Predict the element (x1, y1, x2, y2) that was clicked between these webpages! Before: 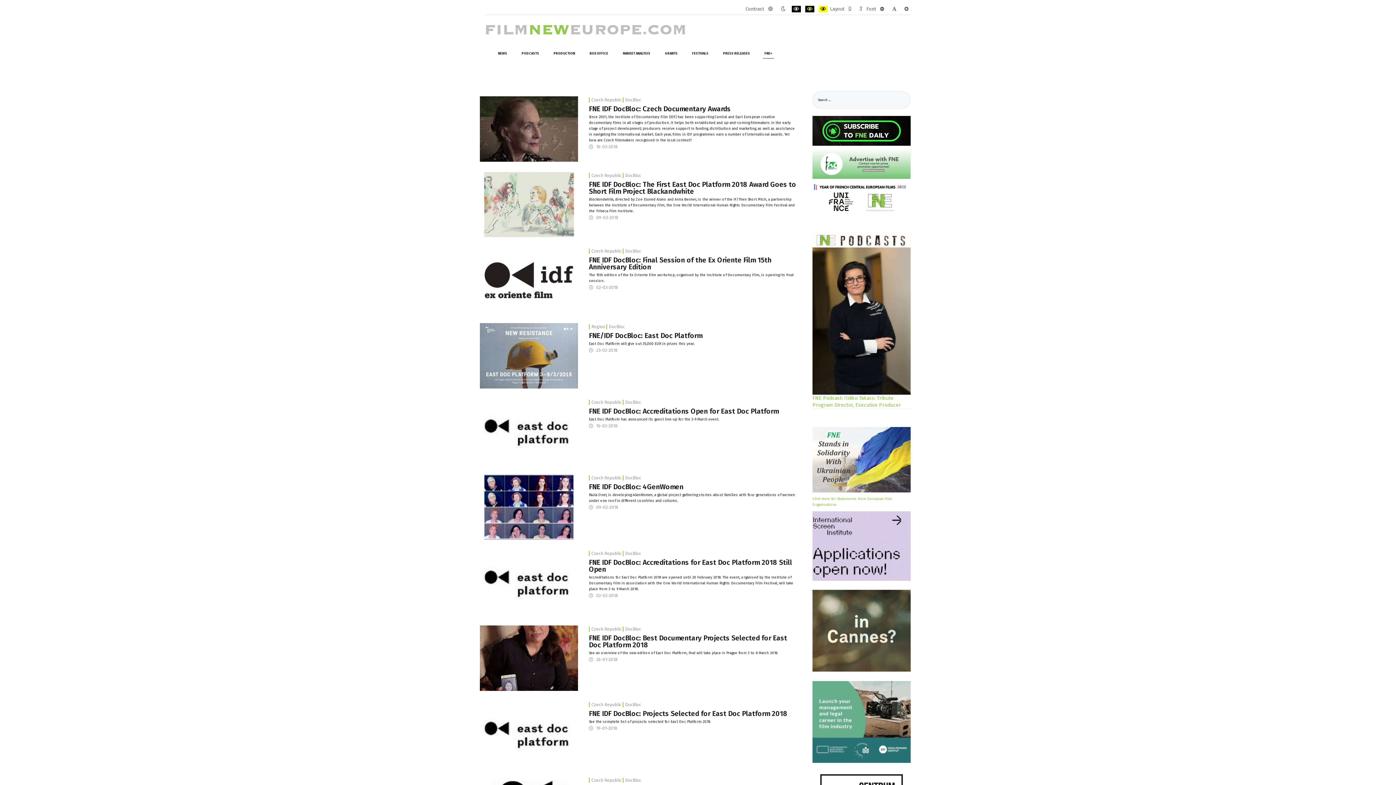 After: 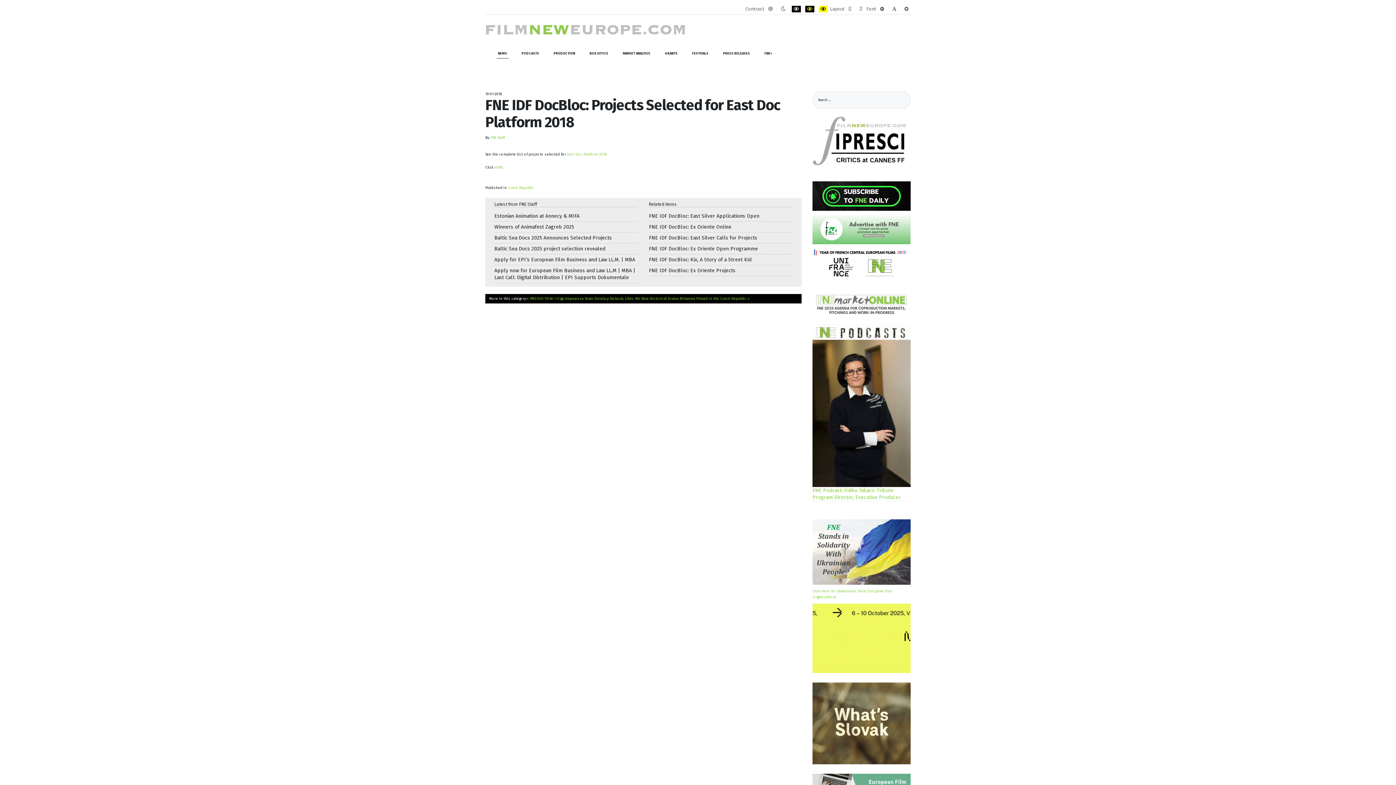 Action: bbox: (480, 731, 578, 736)